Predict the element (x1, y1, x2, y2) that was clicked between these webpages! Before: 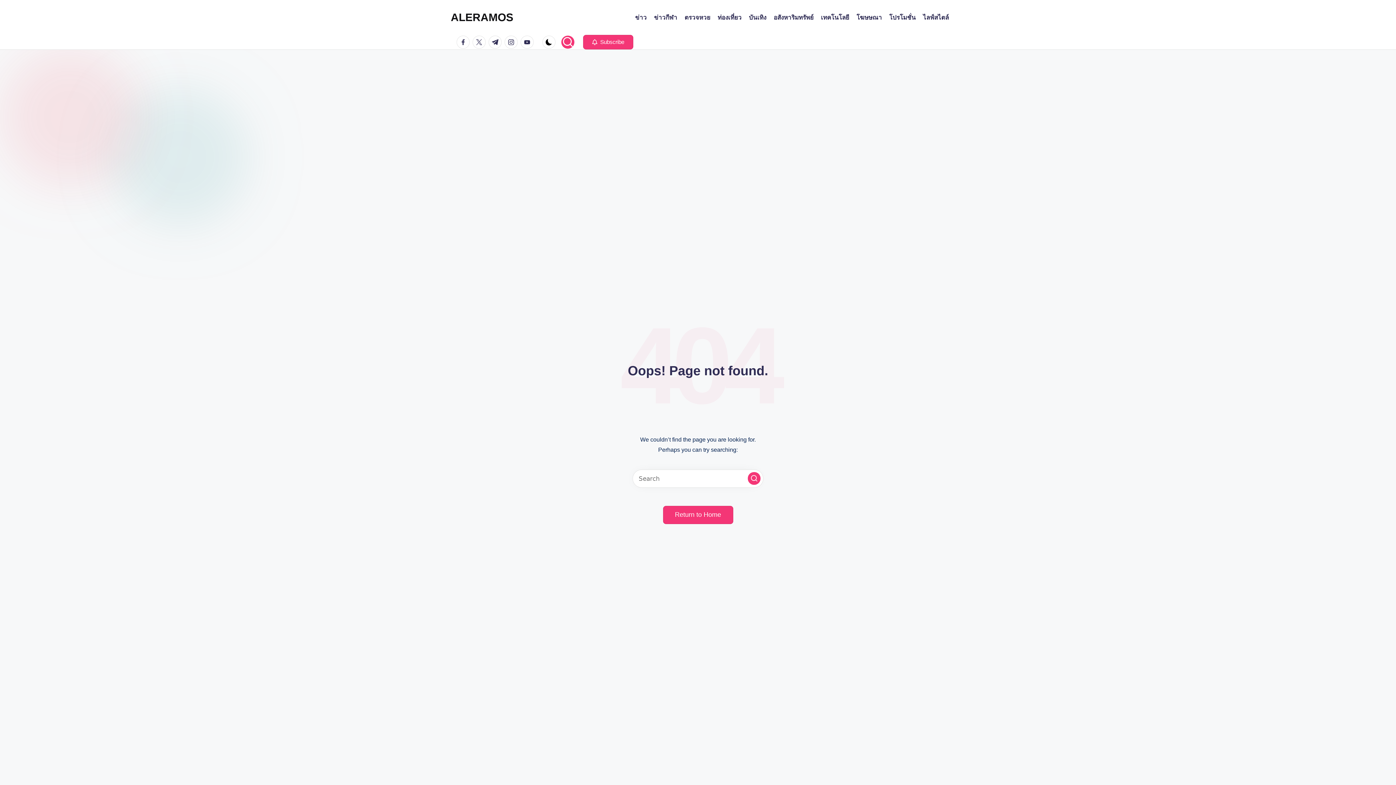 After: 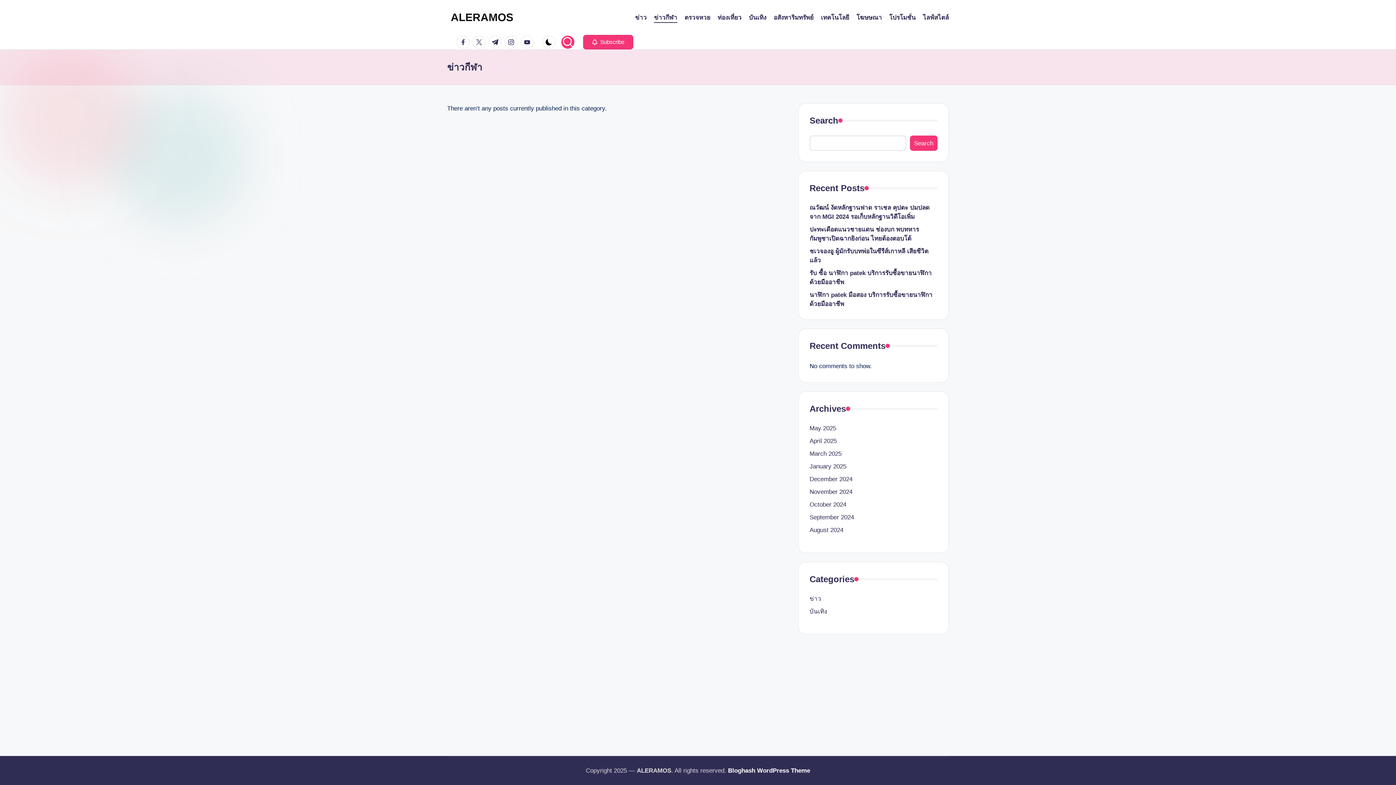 Action: bbox: (654, 12, 677, 22) label: ข่าวกีฬา